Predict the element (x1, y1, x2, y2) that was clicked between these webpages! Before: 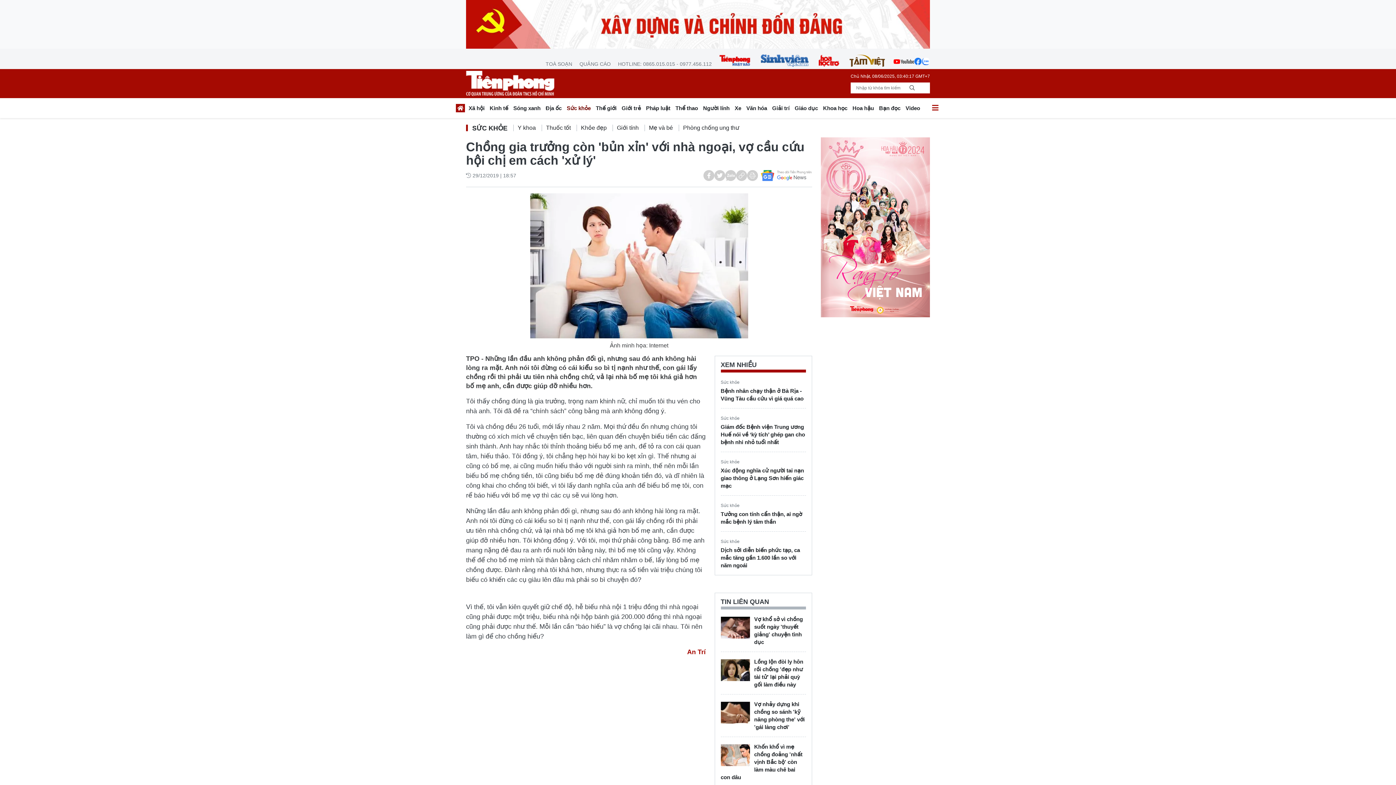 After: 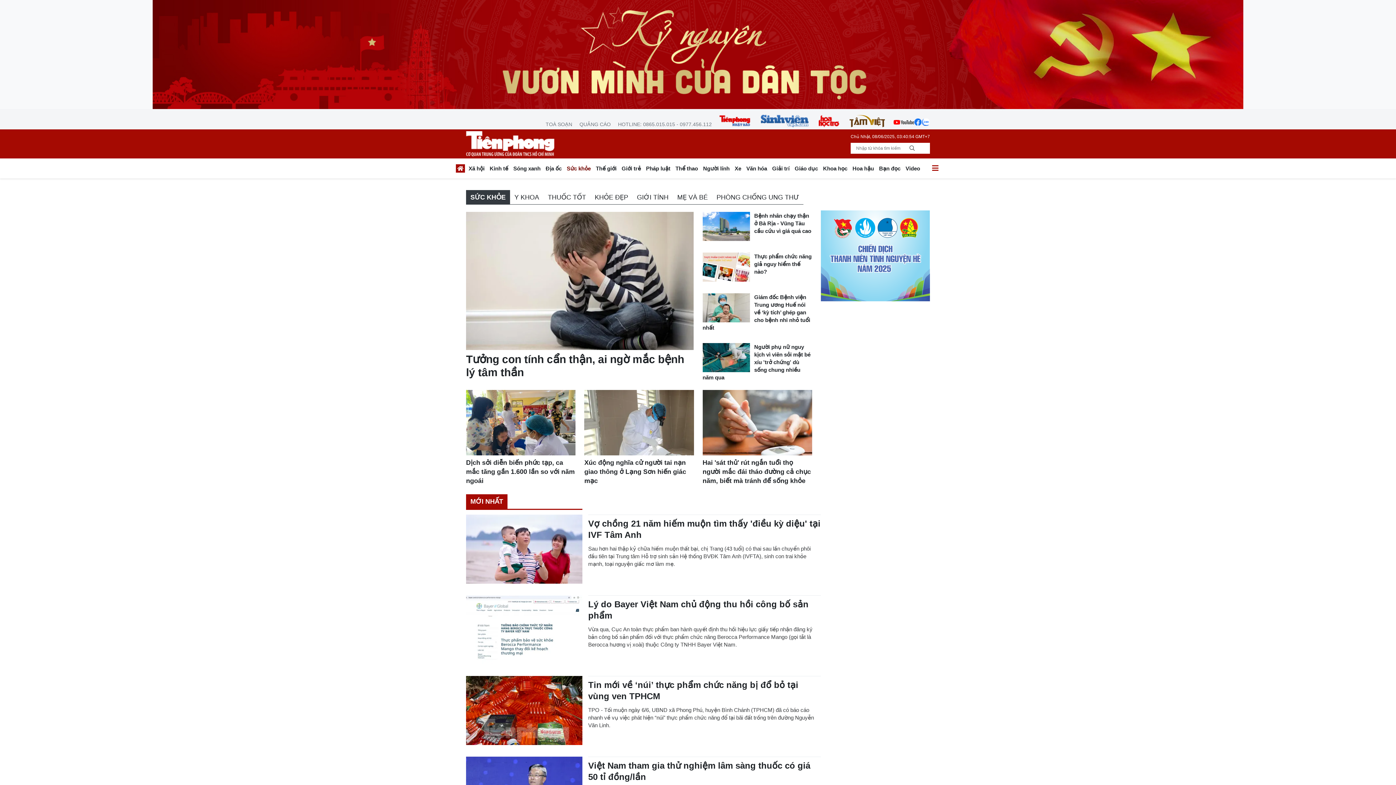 Action: bbox: (720, 539, 739, 544) label: Sức khỏe